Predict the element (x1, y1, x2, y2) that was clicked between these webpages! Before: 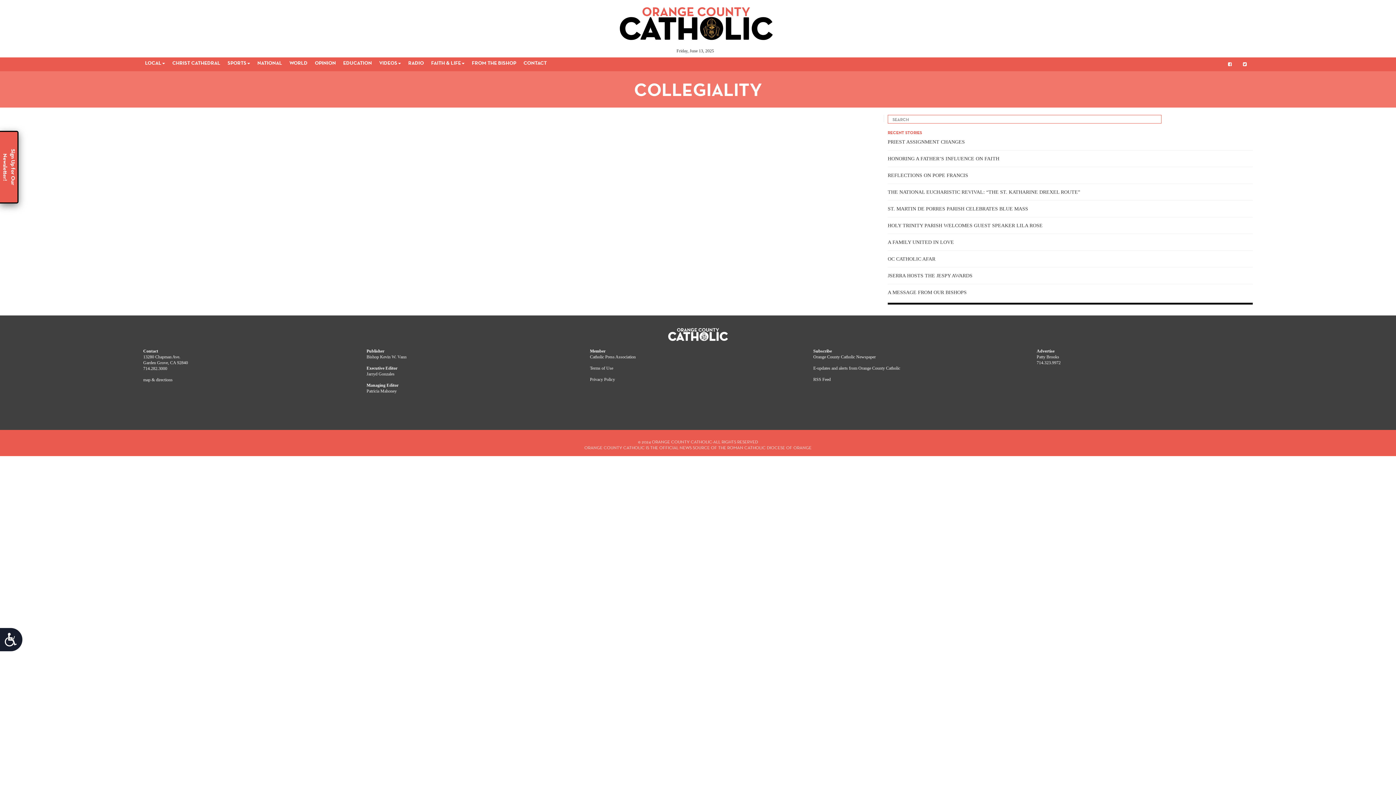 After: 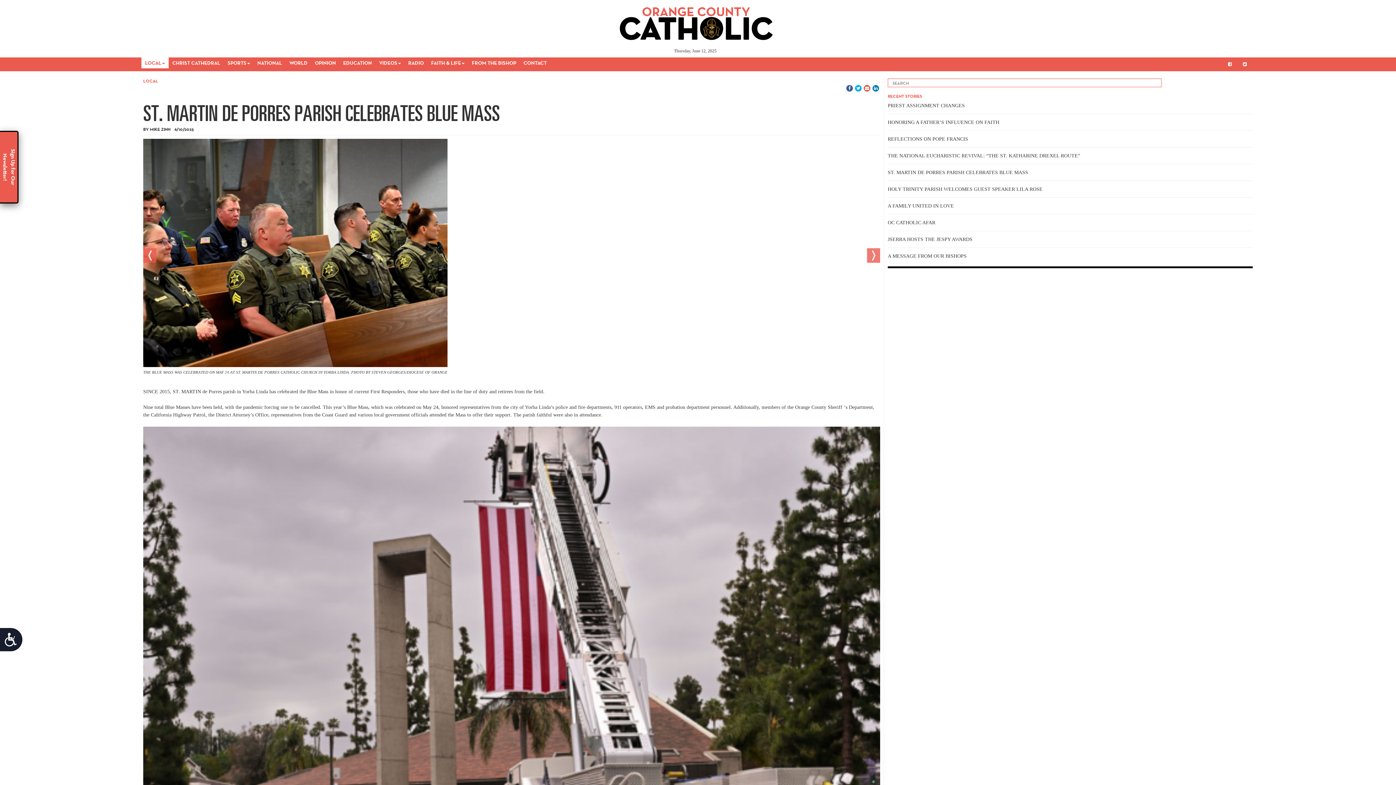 Action: bbox: (888, 206, 1028, 211) label: ST. MARTIN DE PORRES PARISH CELEBRATES BLUE MASS